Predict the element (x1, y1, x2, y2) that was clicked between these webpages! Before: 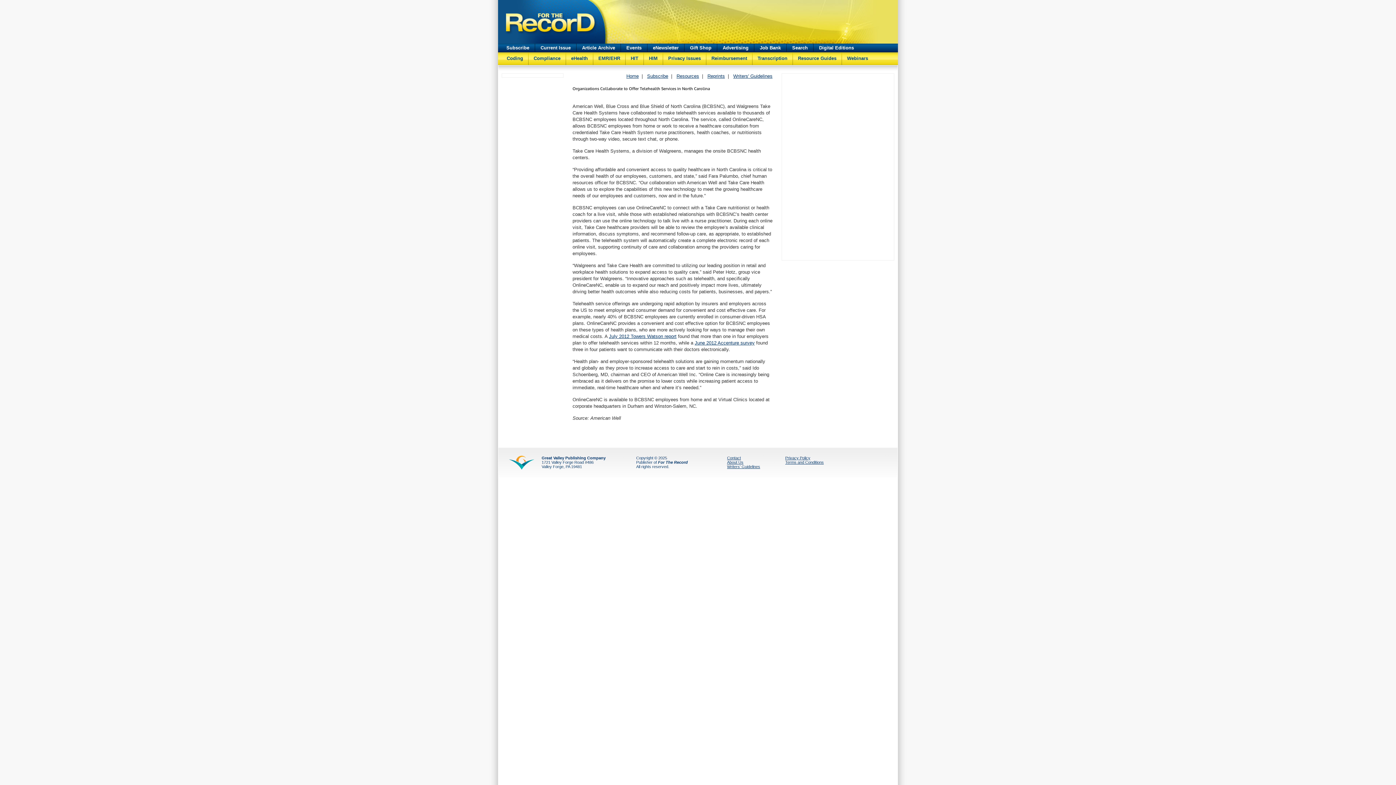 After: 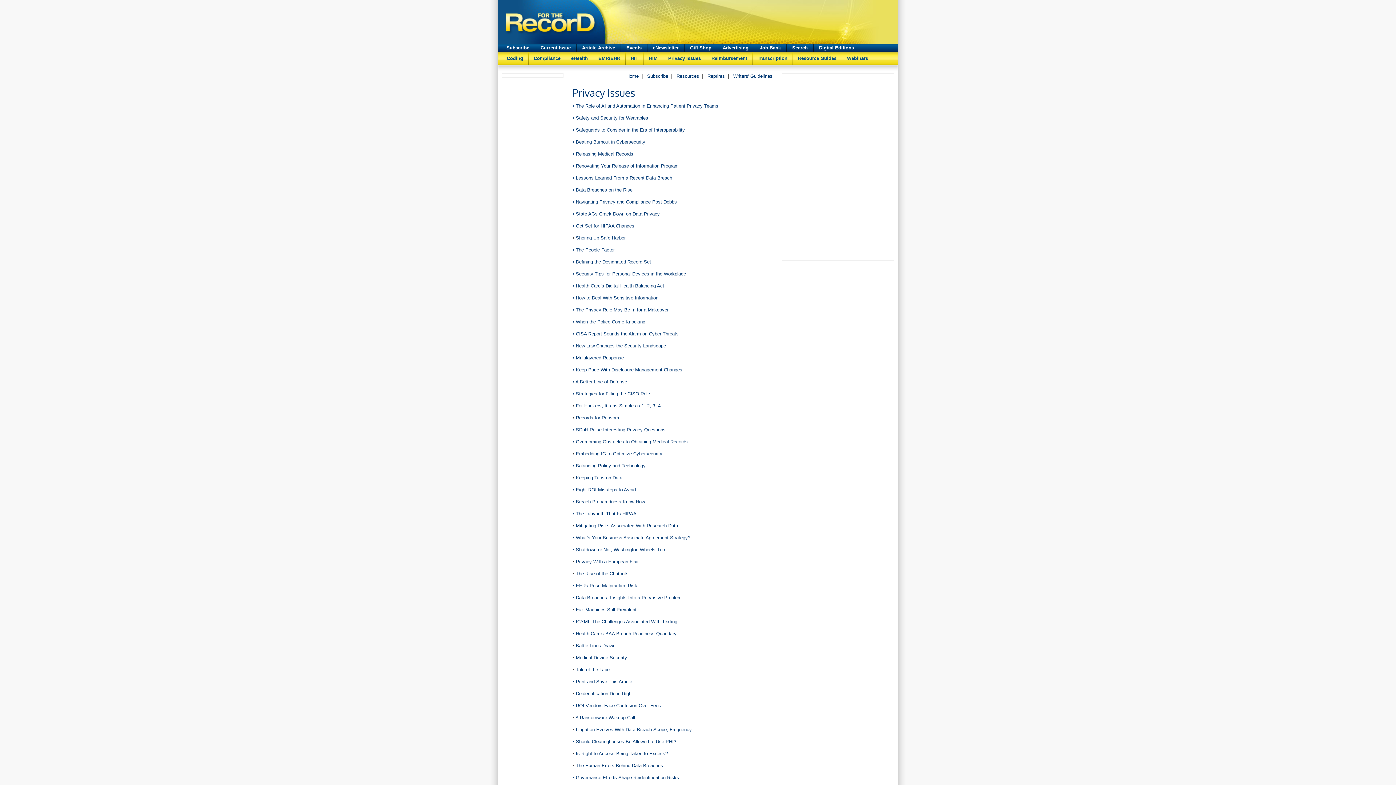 Action: label: Privacy Issues bbox: (663, 52, 706, 61)